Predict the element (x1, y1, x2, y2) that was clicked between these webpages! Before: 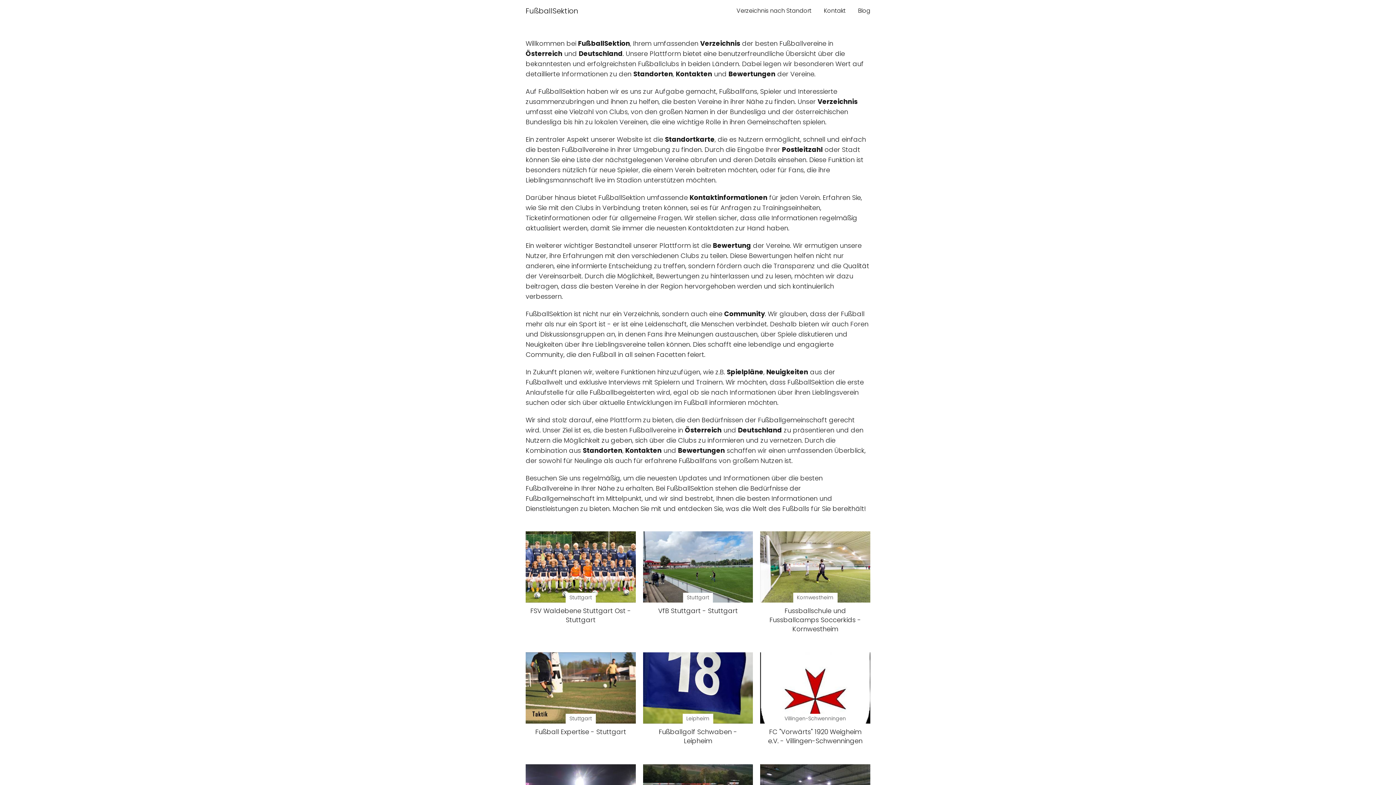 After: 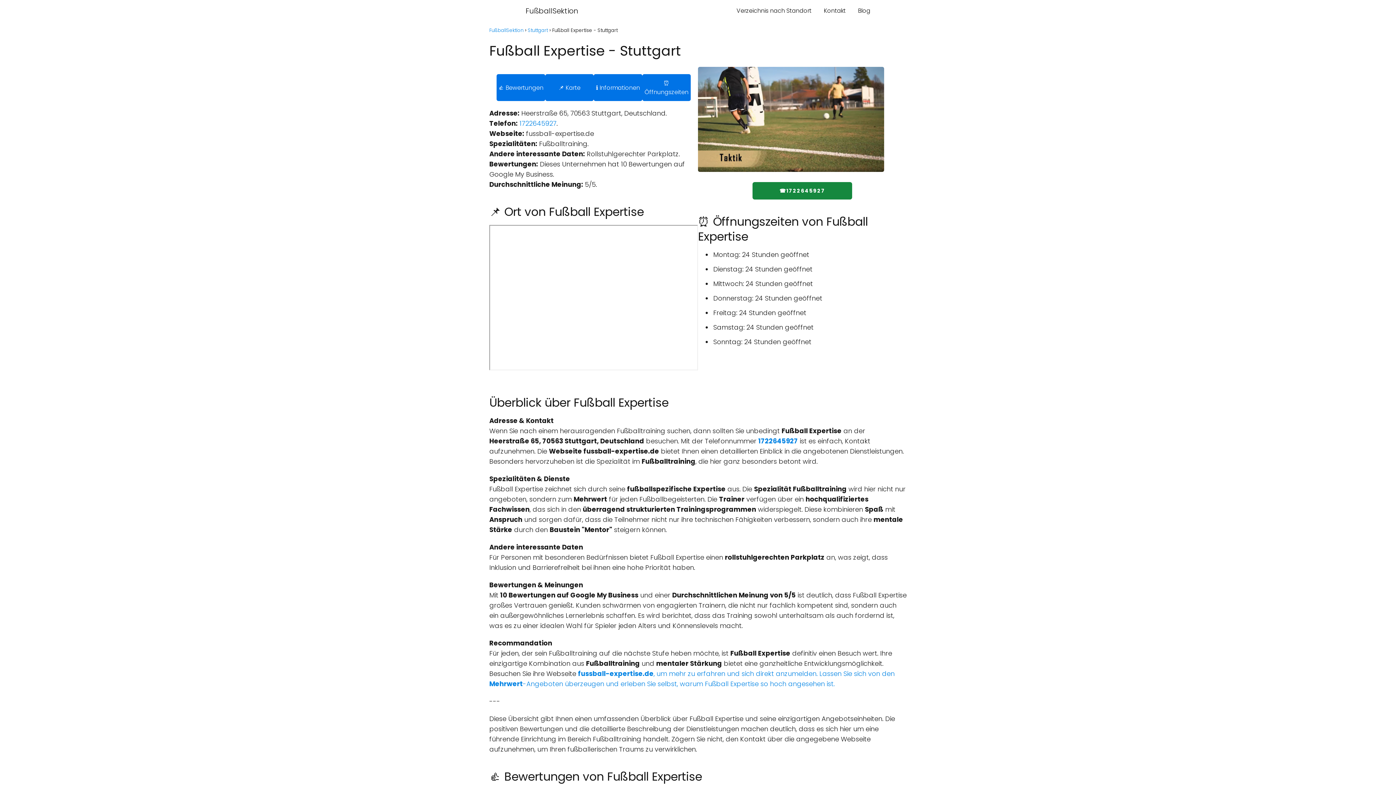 Action: label: Stuttgart

Fußball Expertise - Stuttgart bbox: (525, 652, 635, 736)